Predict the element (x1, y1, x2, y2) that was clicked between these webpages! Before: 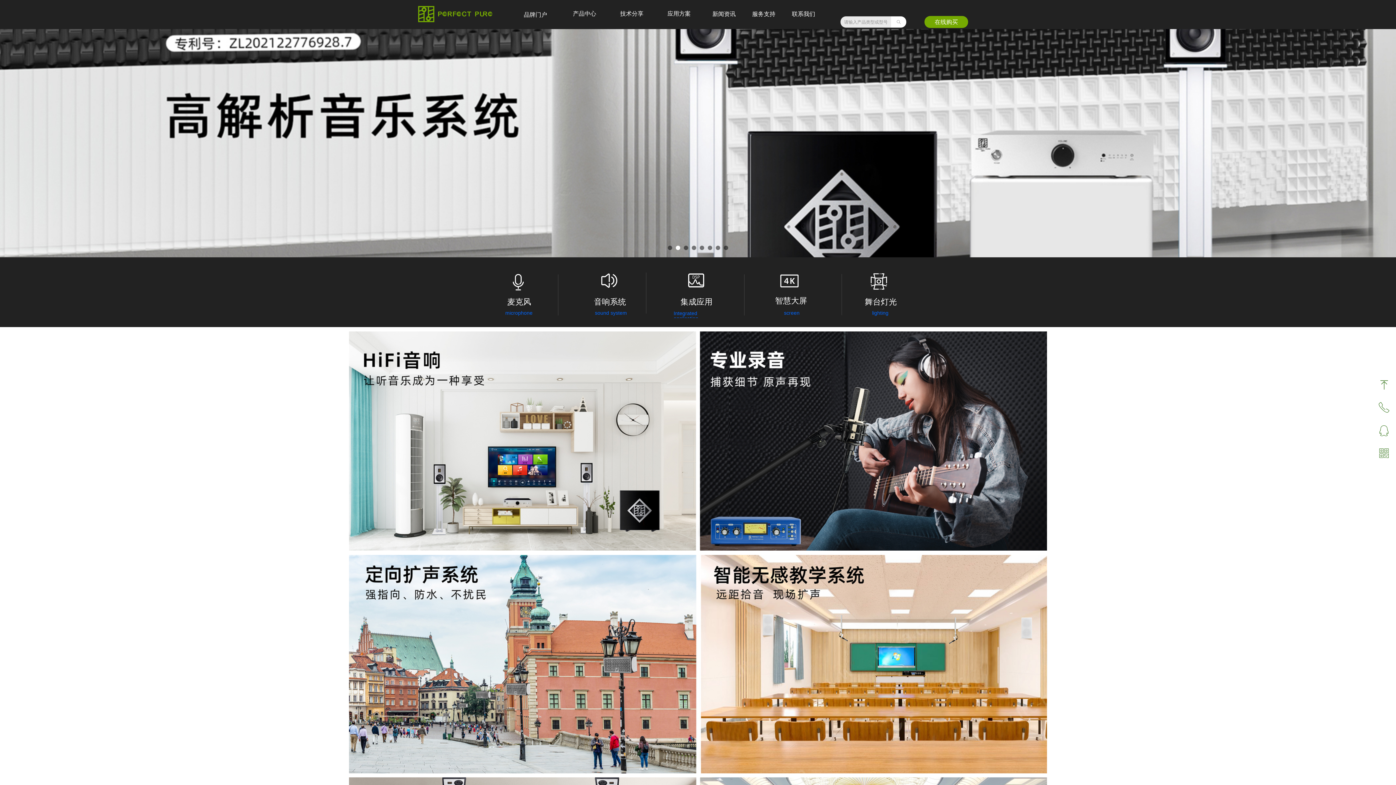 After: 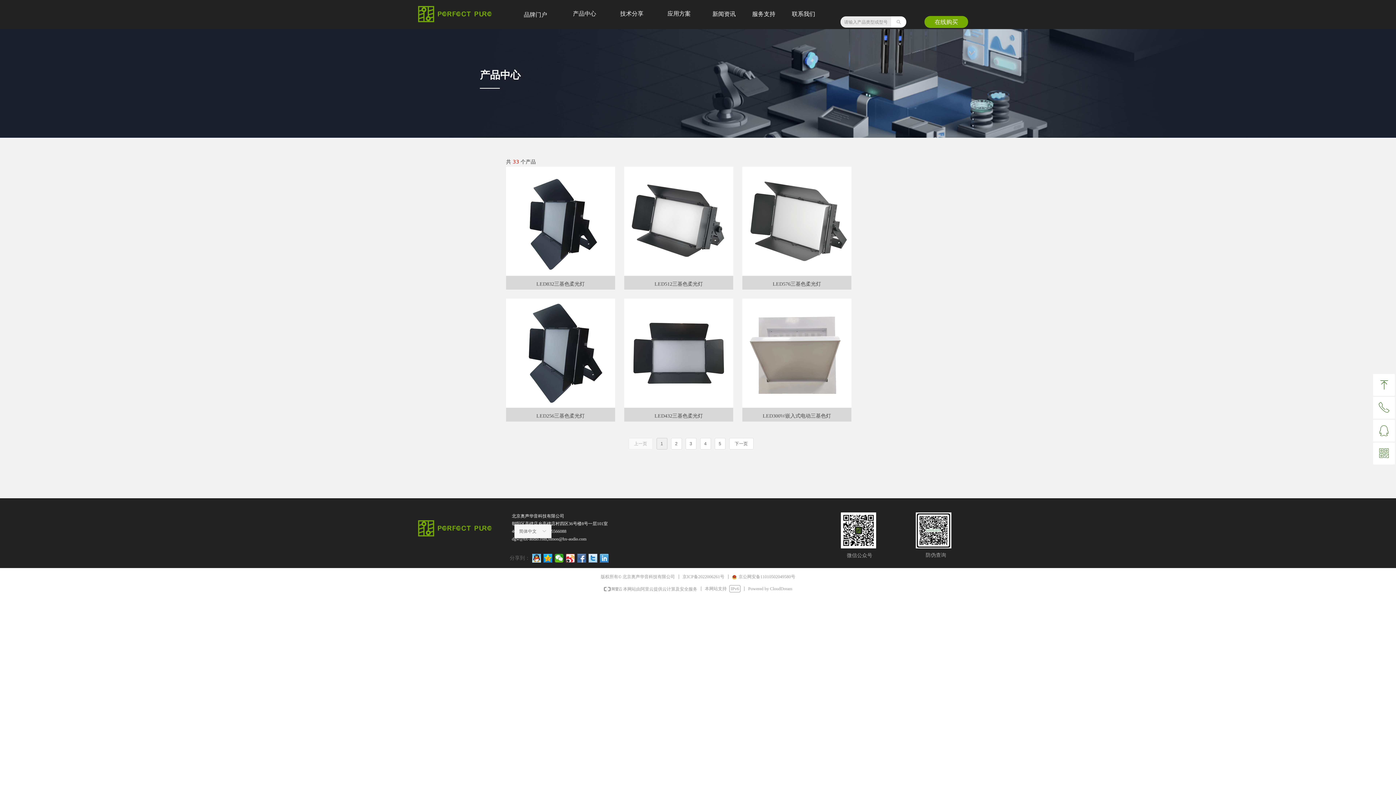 Action: bbox: (855, 266, 904, 319)